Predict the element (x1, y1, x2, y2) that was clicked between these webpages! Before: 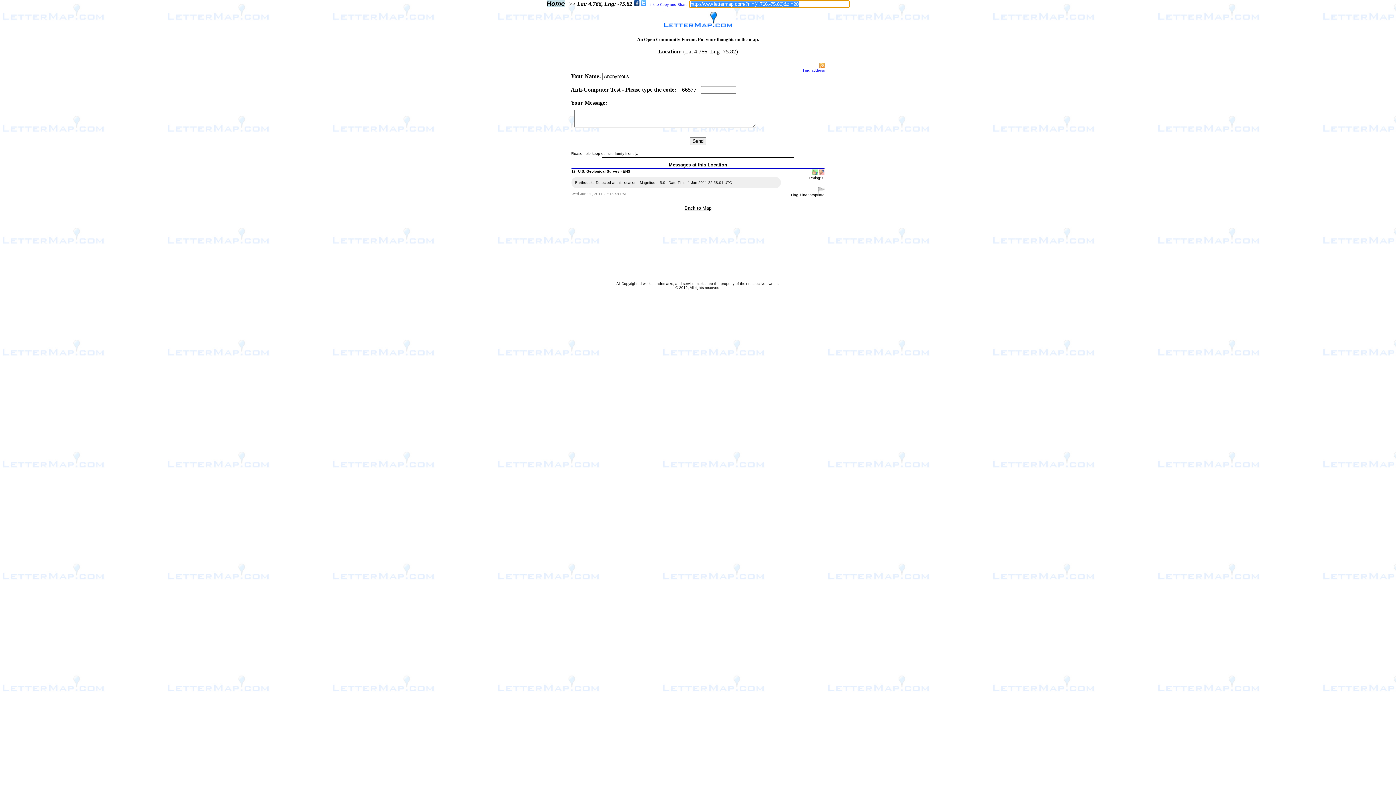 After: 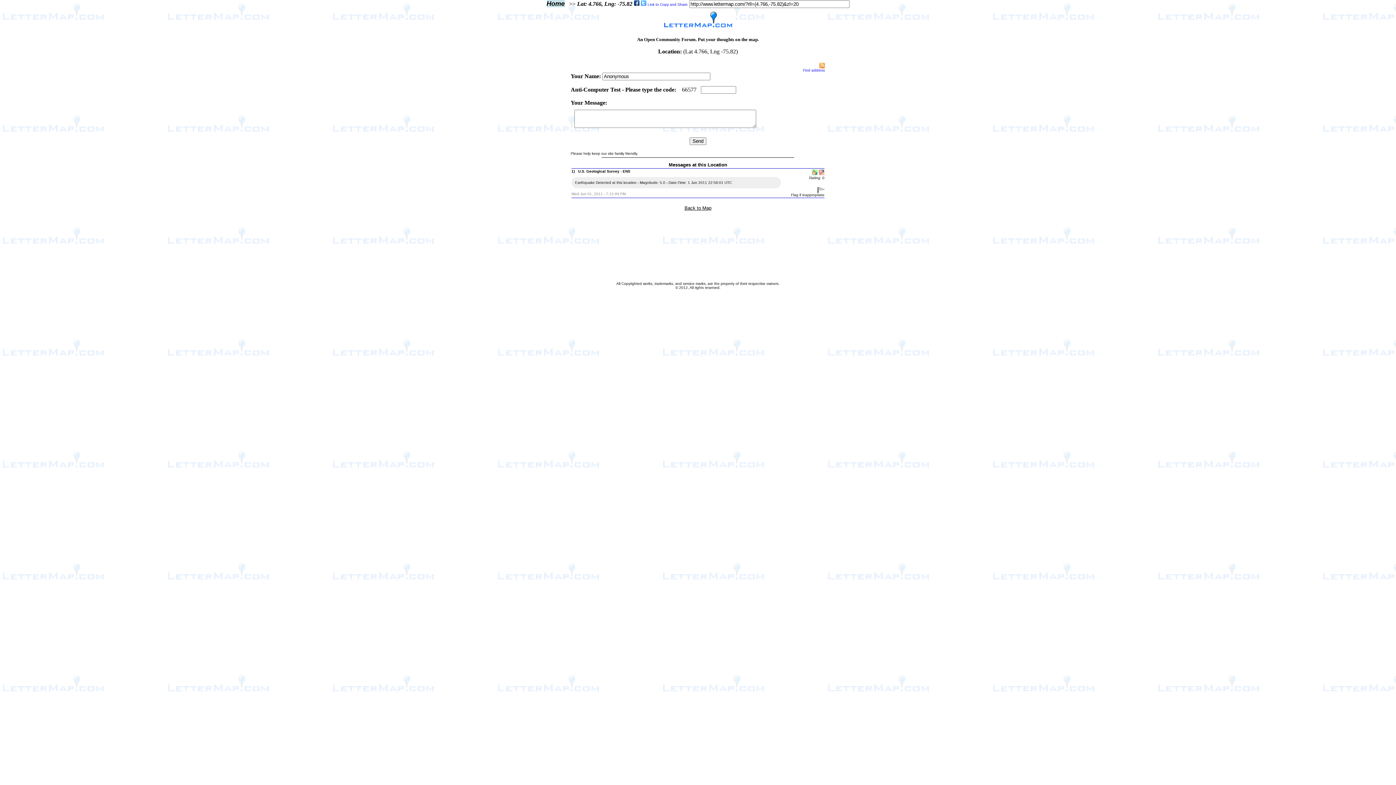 Action: bbox: (819, 63, 825, 69)